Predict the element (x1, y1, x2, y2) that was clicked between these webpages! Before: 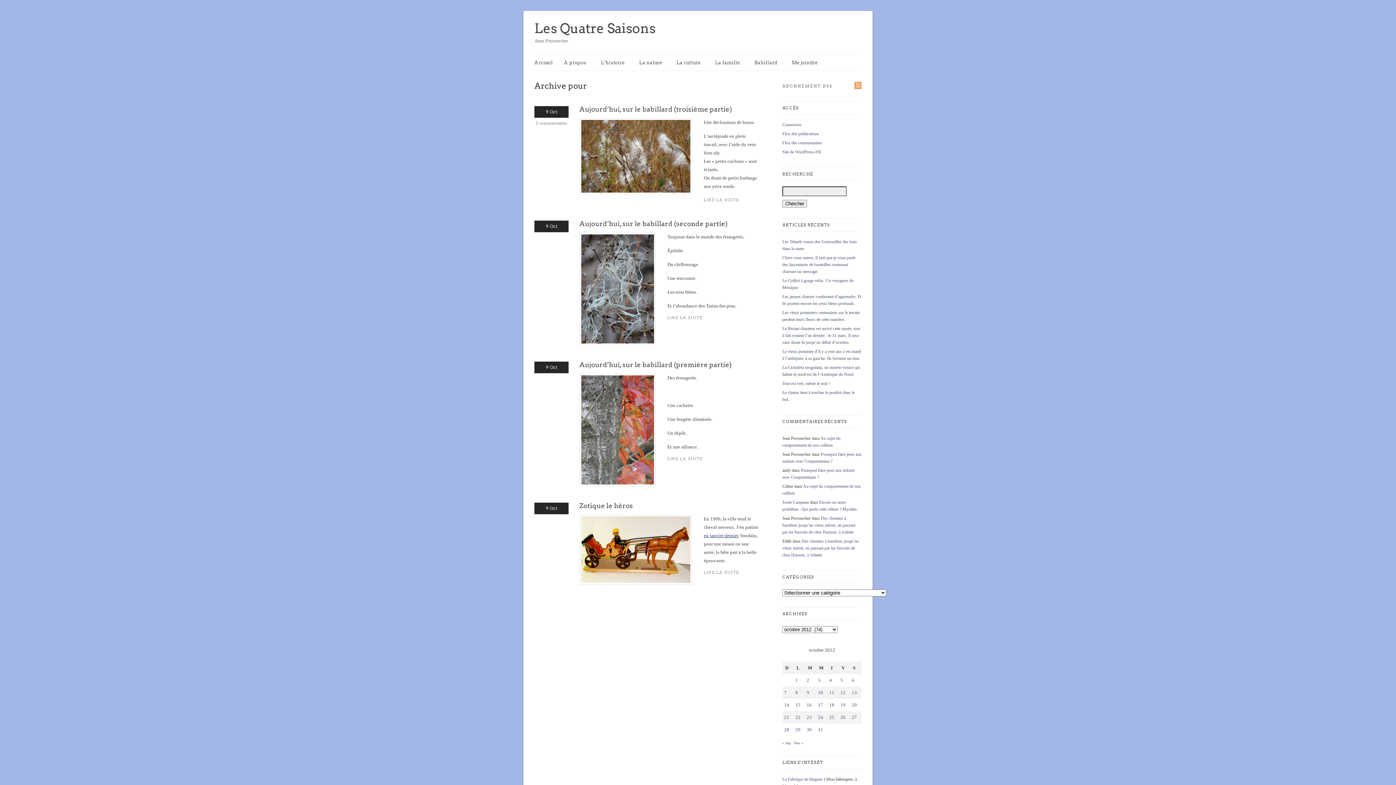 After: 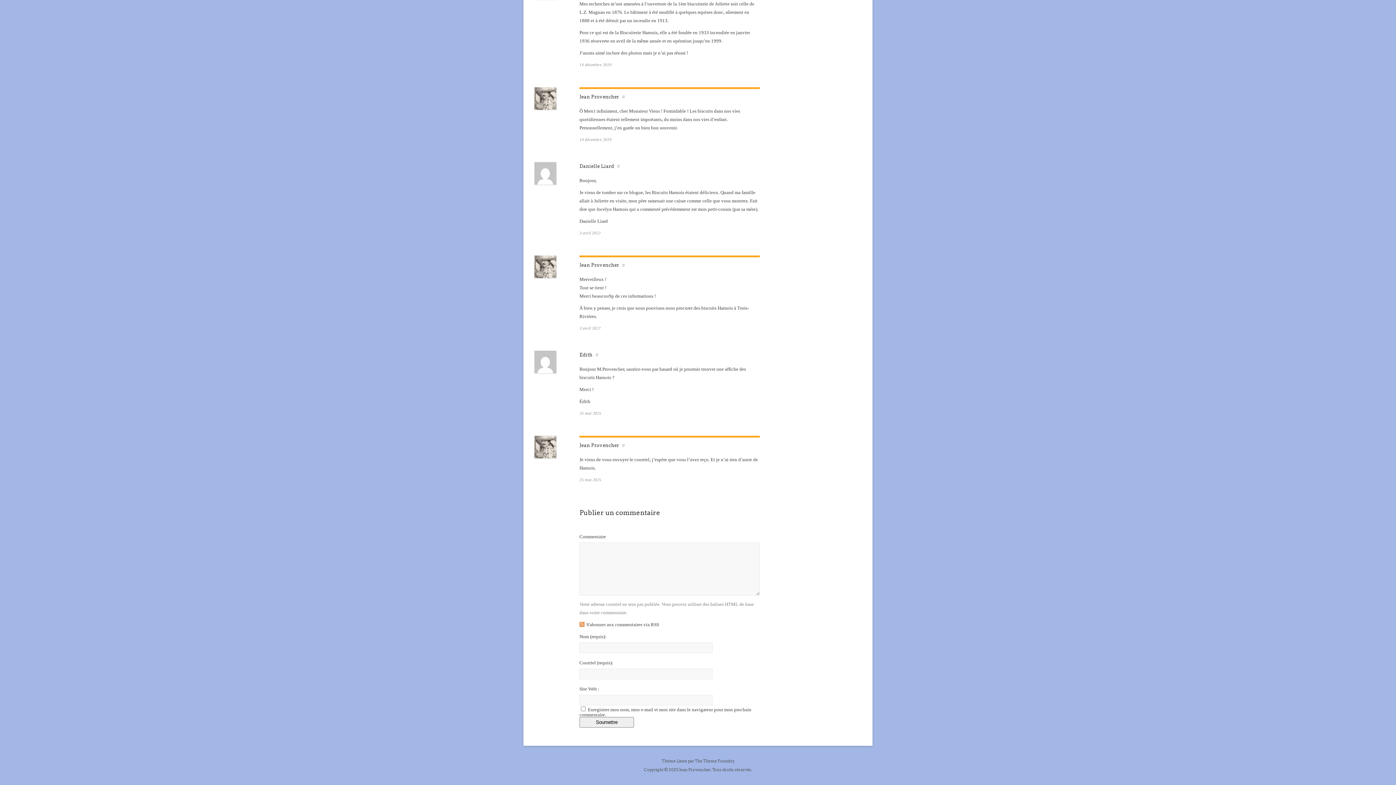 Action: label: Des chemins à barrières jusqu’au vieux miroir, en passant par les biscuits de chez Harnois, à Joliette bbox: (782, 516, 855, 534)